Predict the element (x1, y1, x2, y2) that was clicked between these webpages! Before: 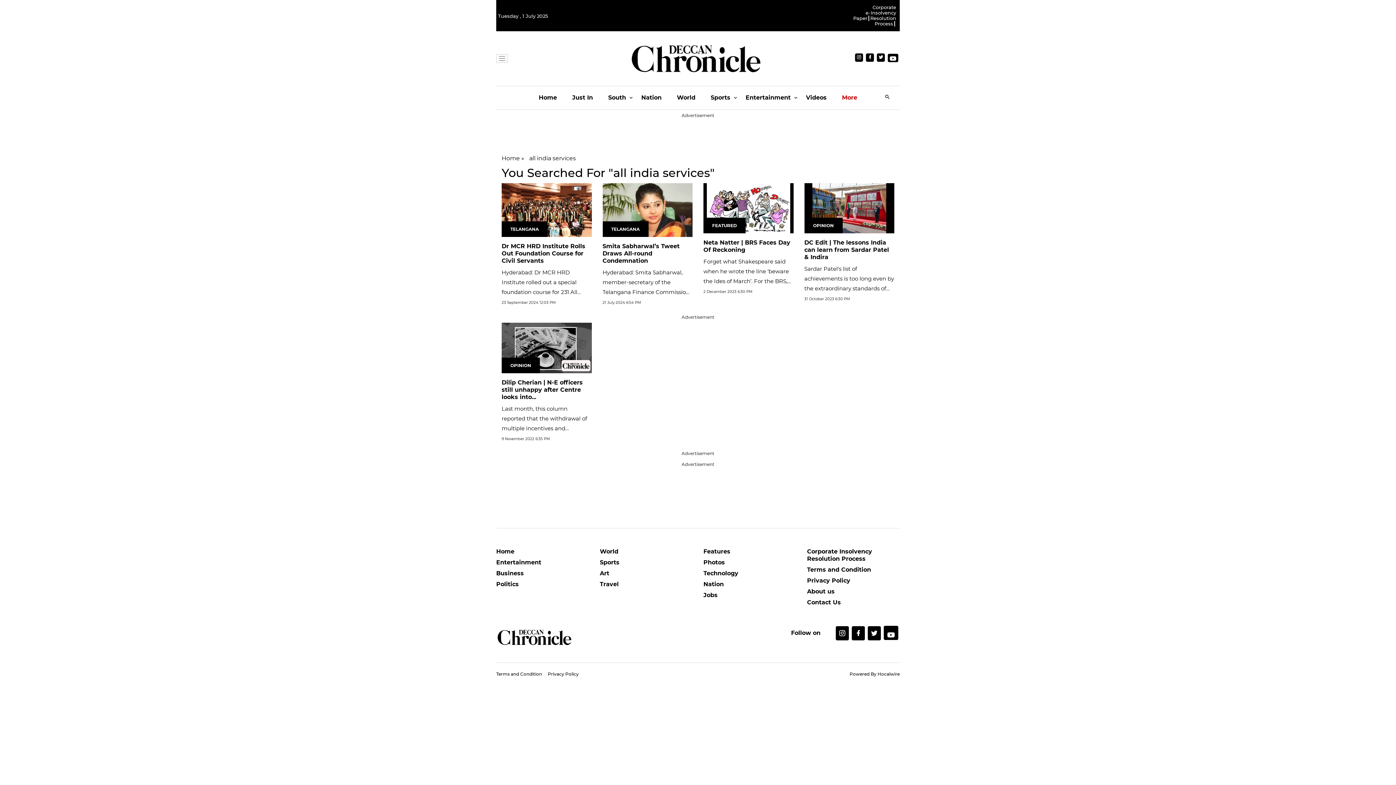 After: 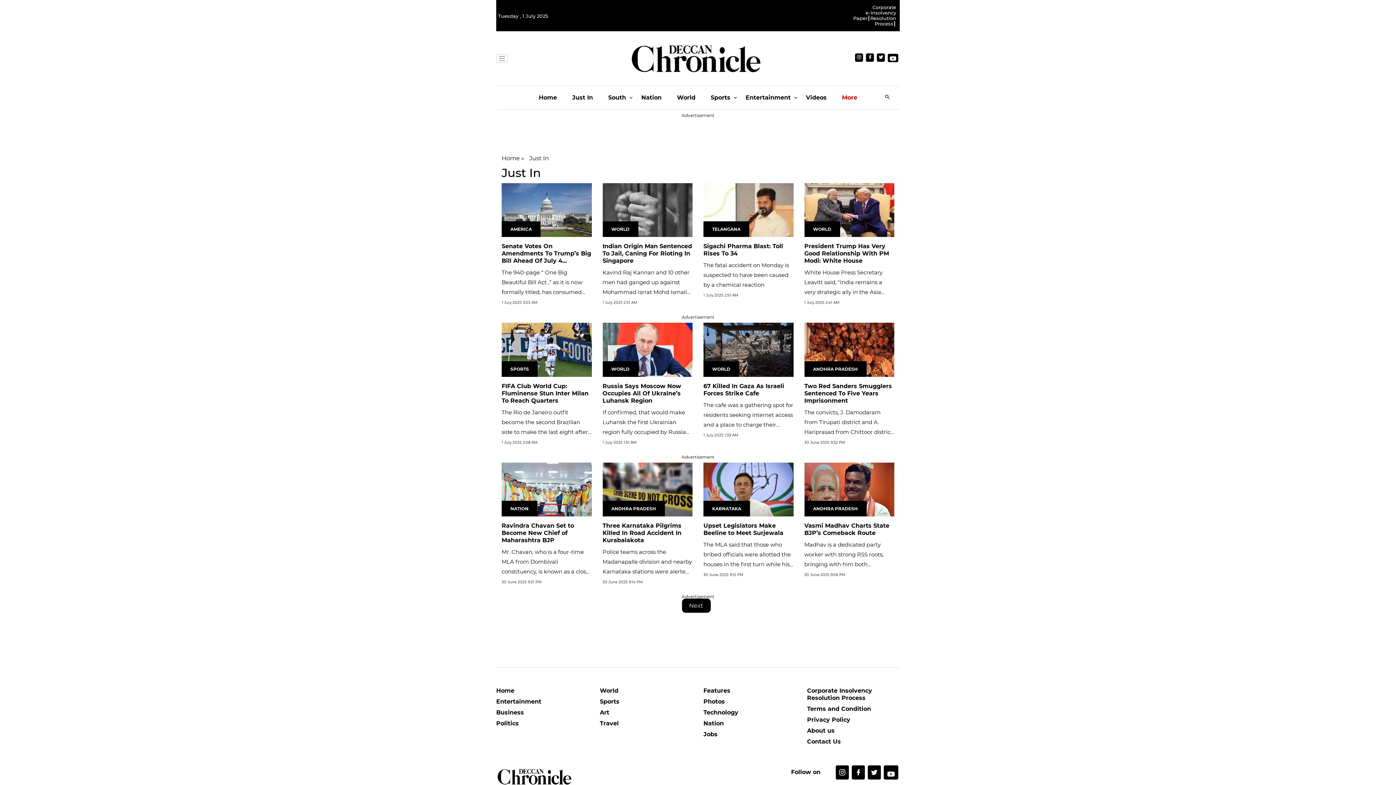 Action: label: Just In bbox: (572, 86, 593, 109)